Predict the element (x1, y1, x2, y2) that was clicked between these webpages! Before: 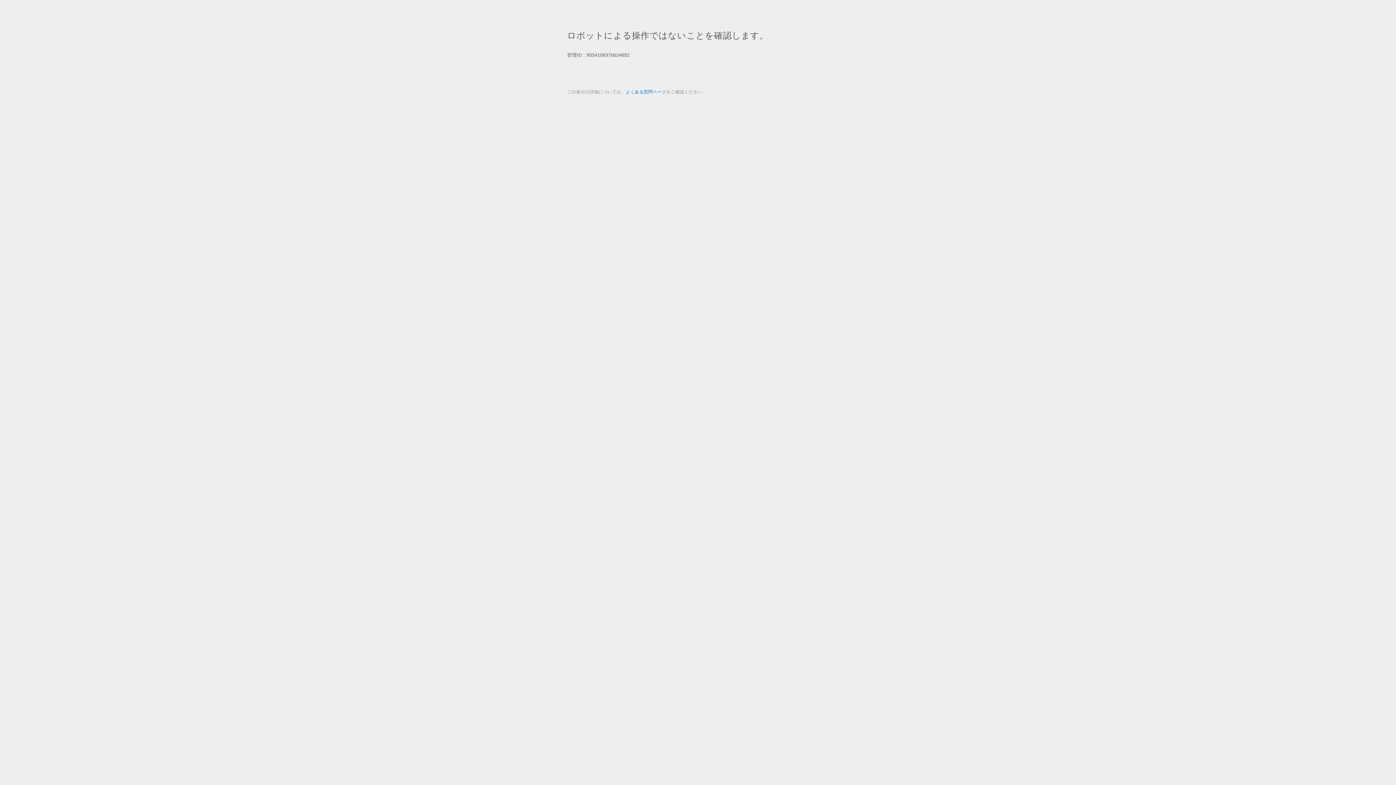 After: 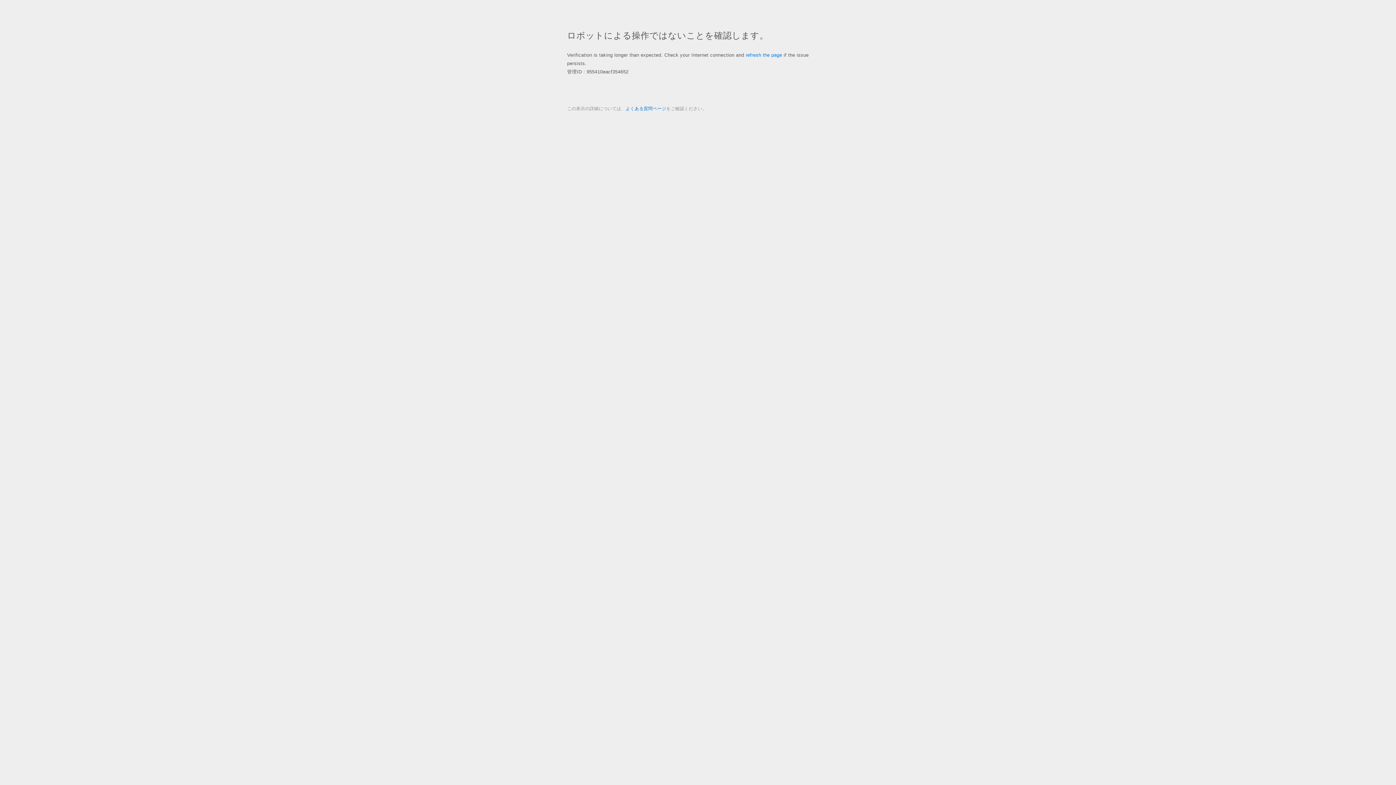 Action: bbox: (625, 89, 666, 94) label: よくある質問ページ